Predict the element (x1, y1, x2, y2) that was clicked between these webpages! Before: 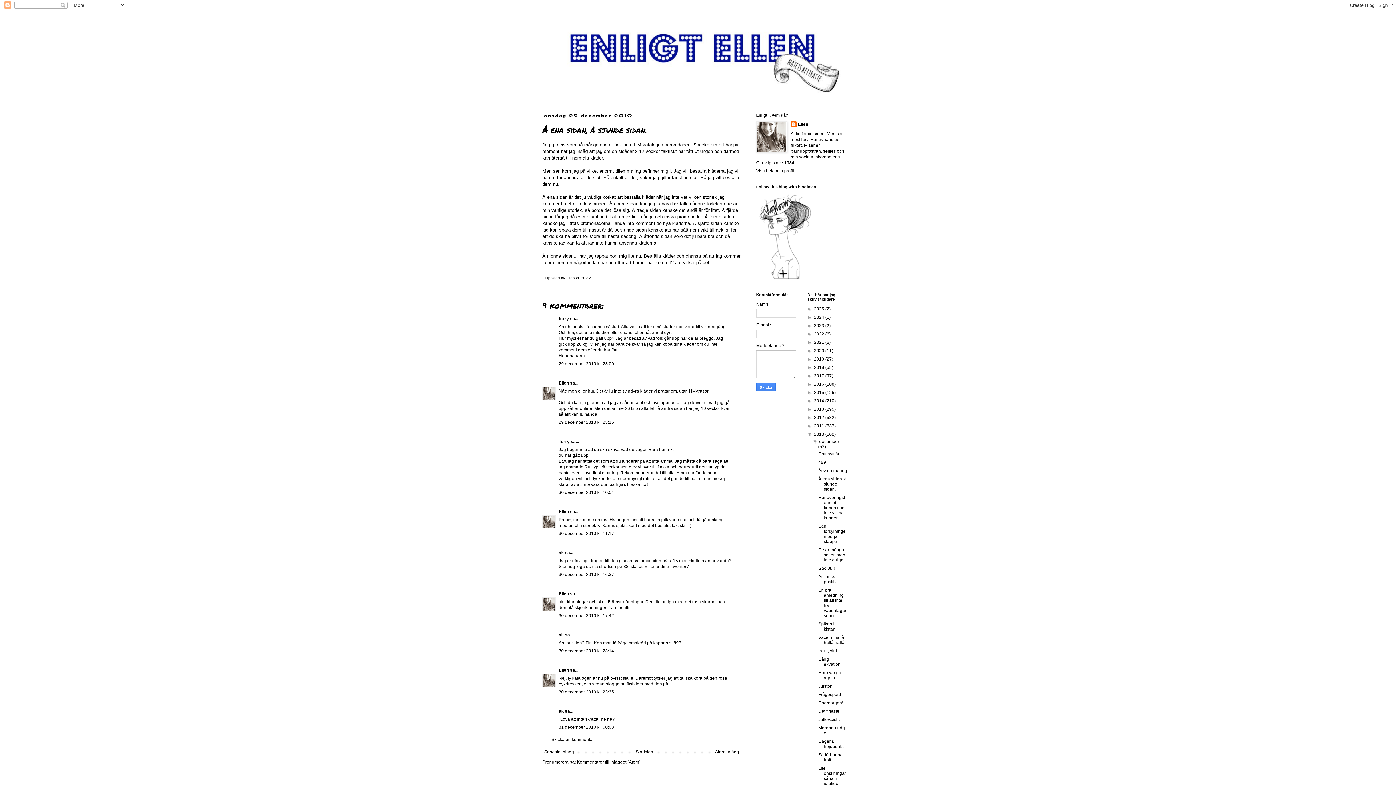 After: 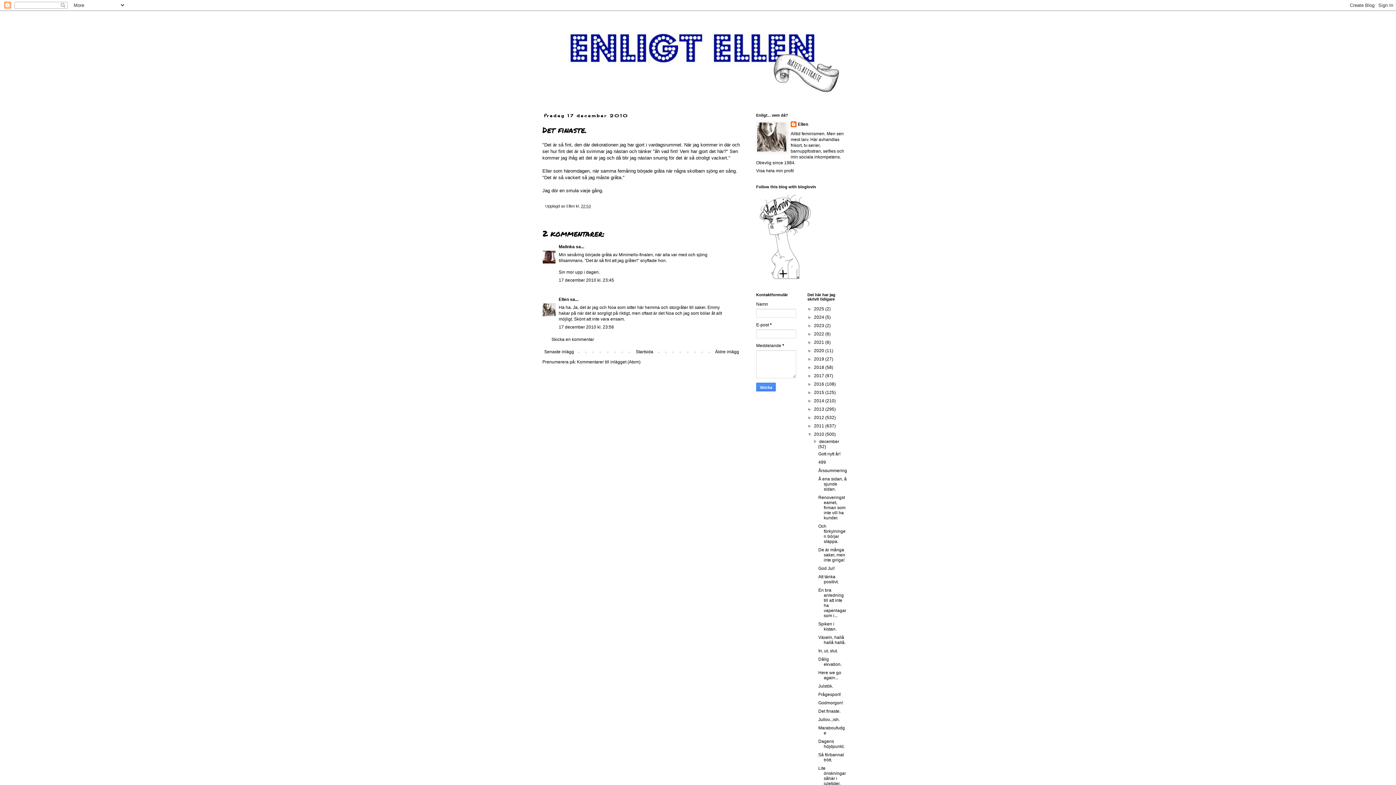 Action: label: Det finaste. bbox: (818, 709, 840, 714)